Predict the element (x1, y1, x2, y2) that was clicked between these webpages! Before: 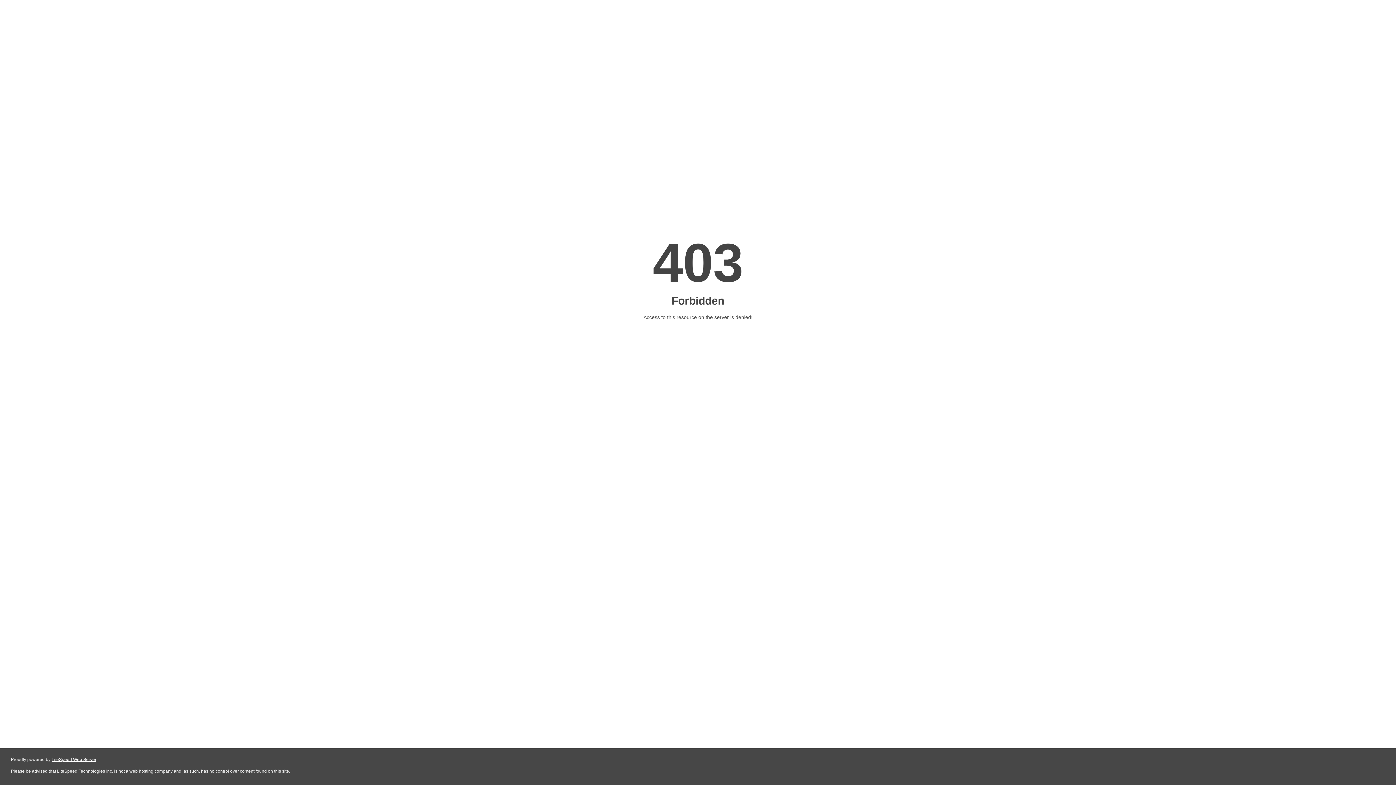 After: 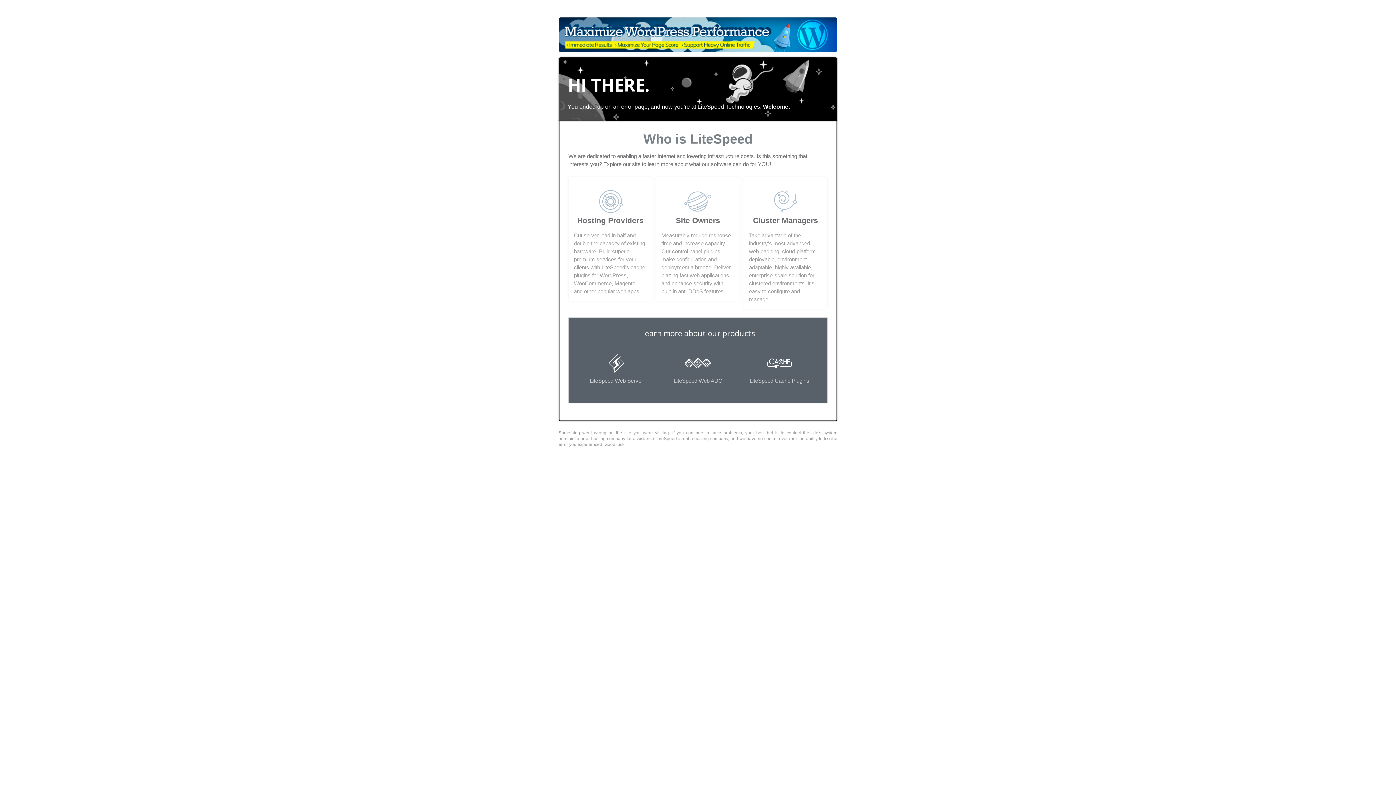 Action: label: LiteSpeed Web Server bbox: (51, 757, 96, 762)